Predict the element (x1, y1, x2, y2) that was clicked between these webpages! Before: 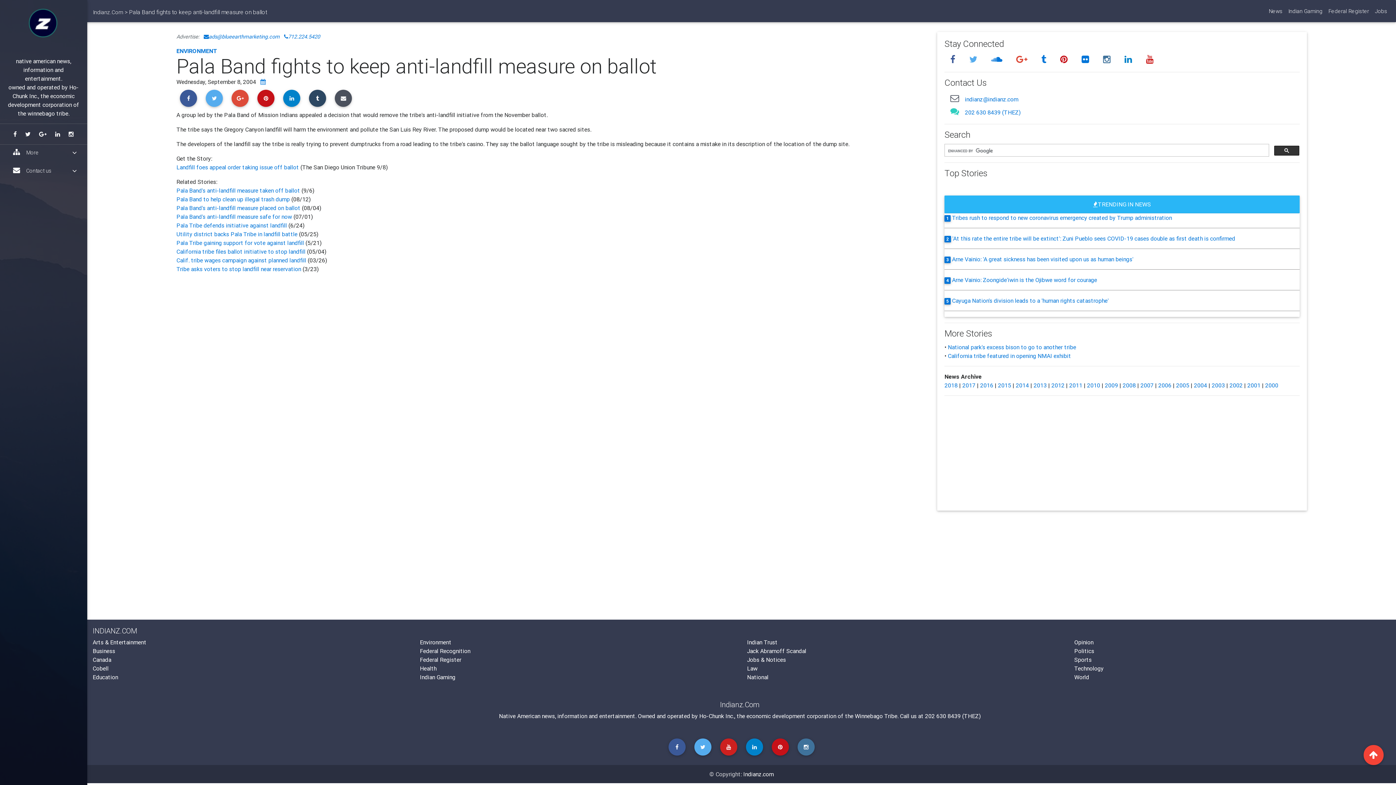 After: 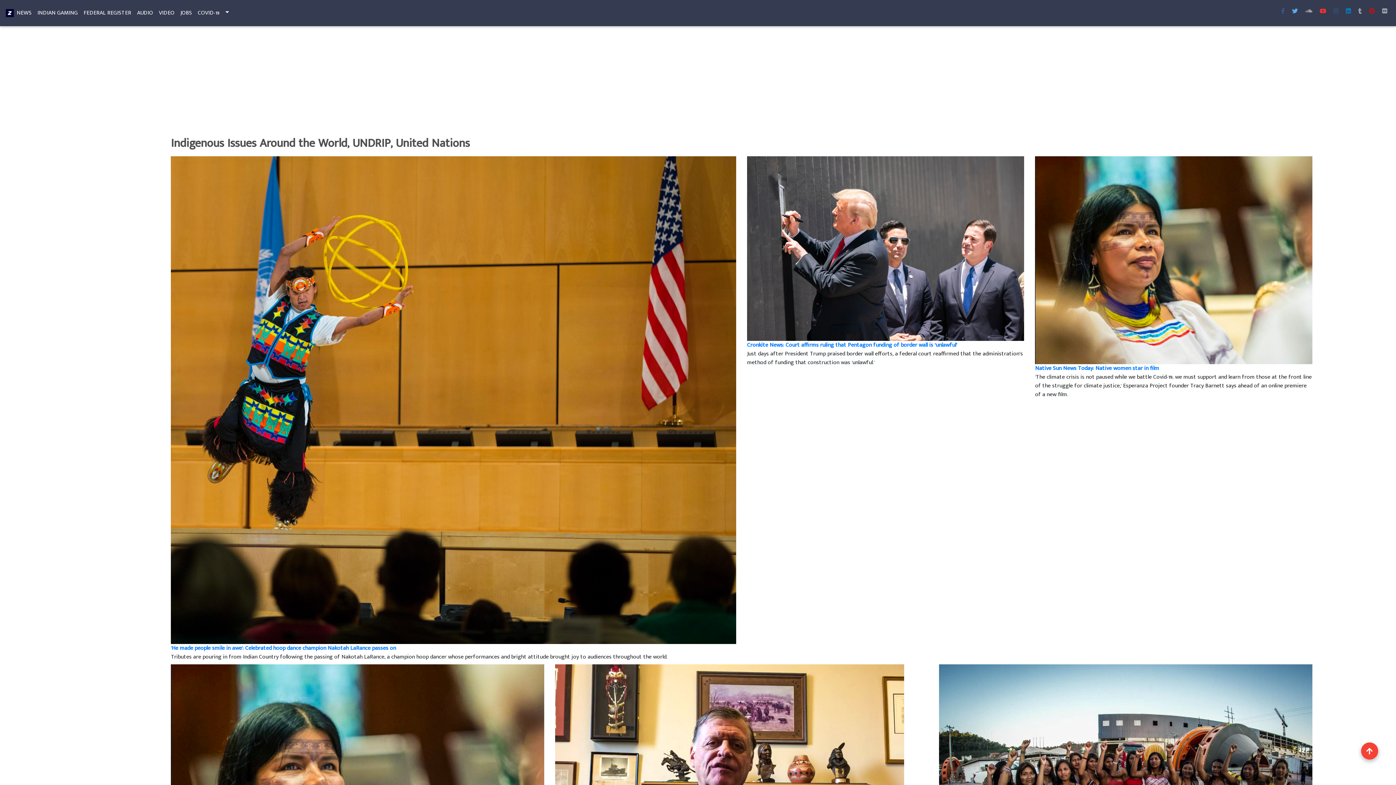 Action: bbox: (1074, 673, 1089, 681) label: World